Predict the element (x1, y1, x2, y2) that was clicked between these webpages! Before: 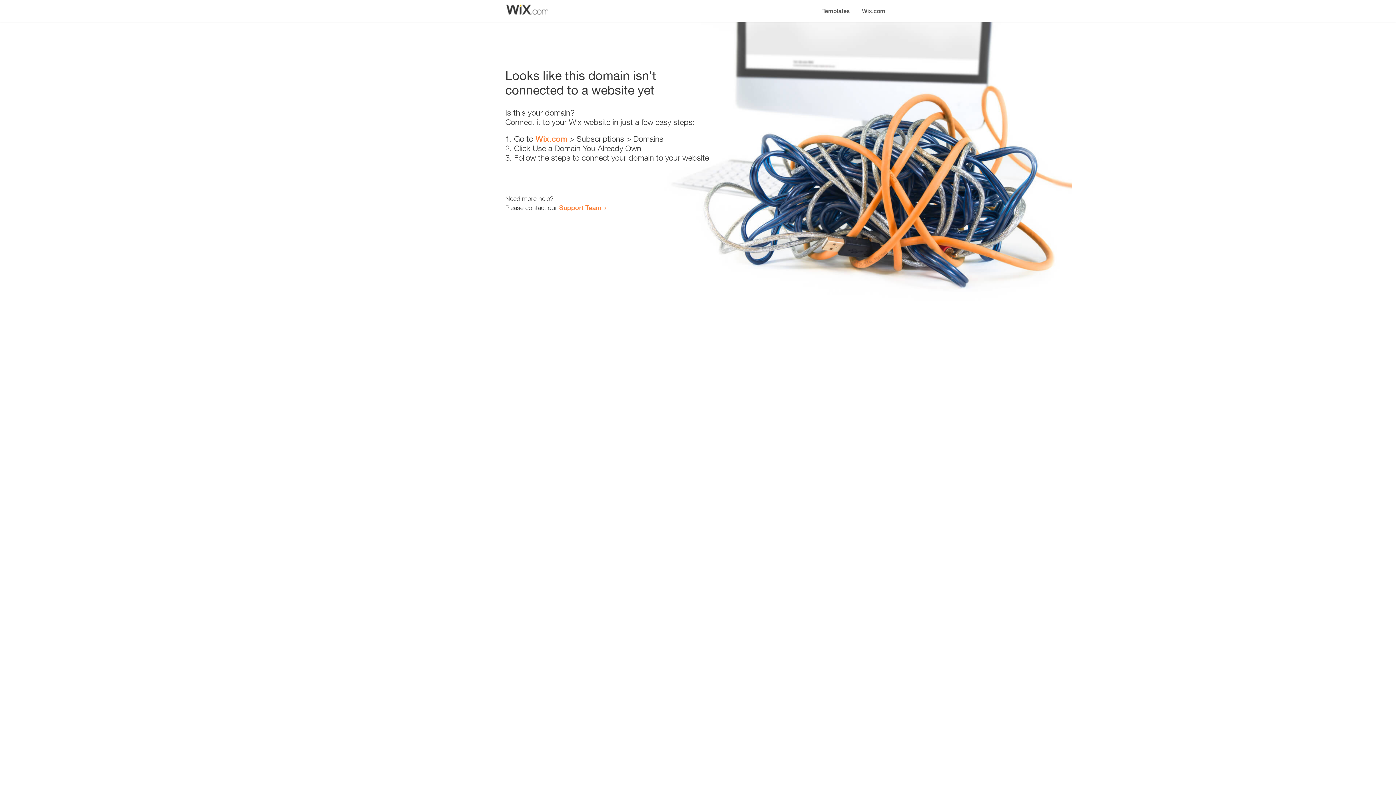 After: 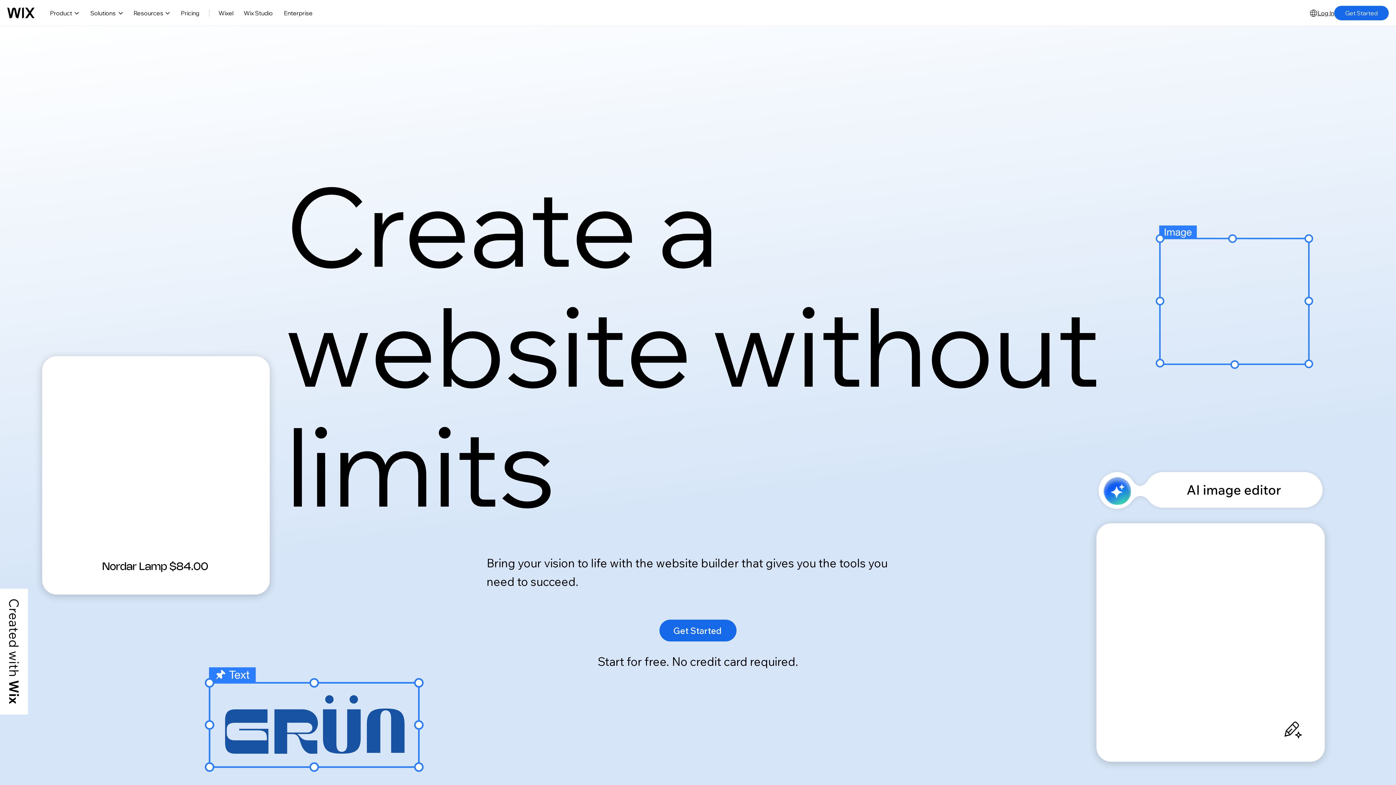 Action: label: Wix.com bbox: (535, 134, 567, 143)